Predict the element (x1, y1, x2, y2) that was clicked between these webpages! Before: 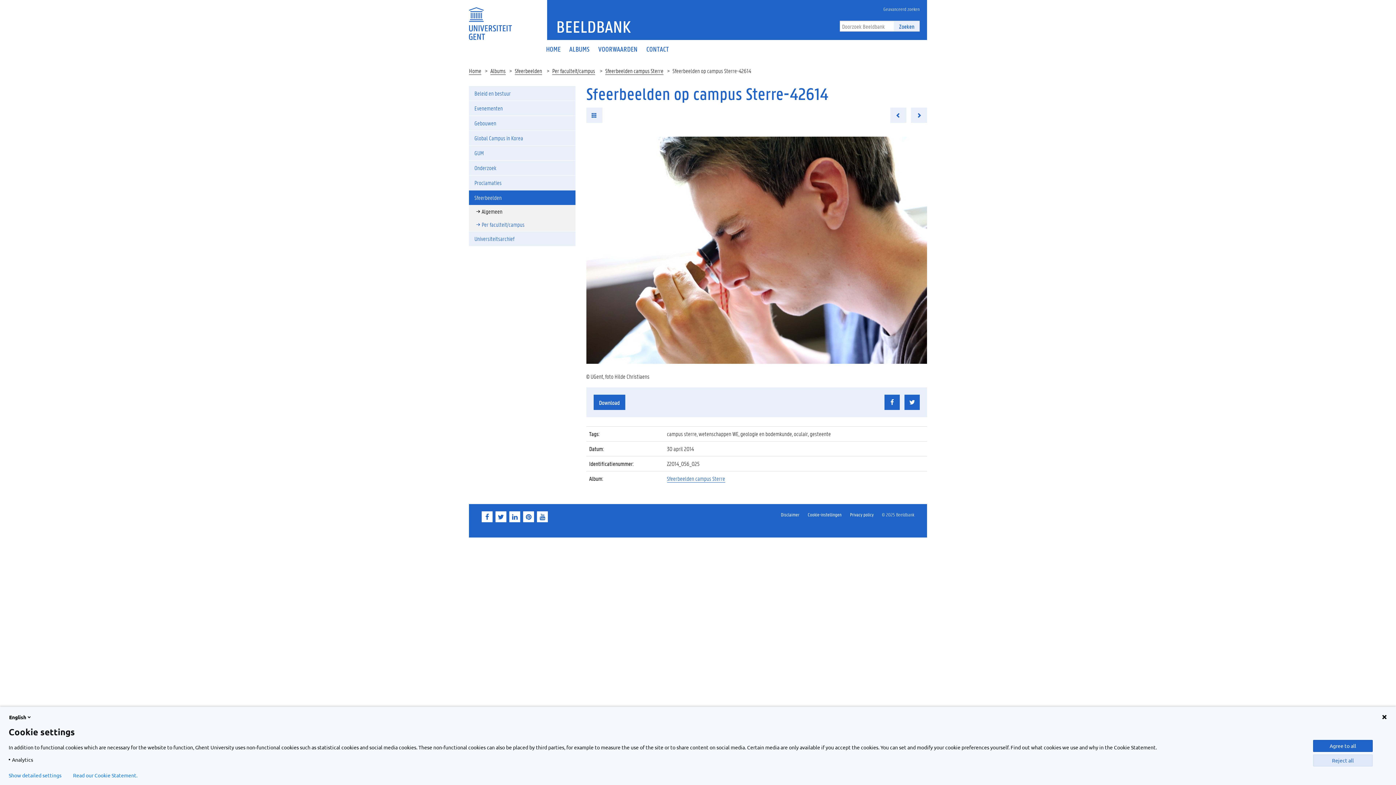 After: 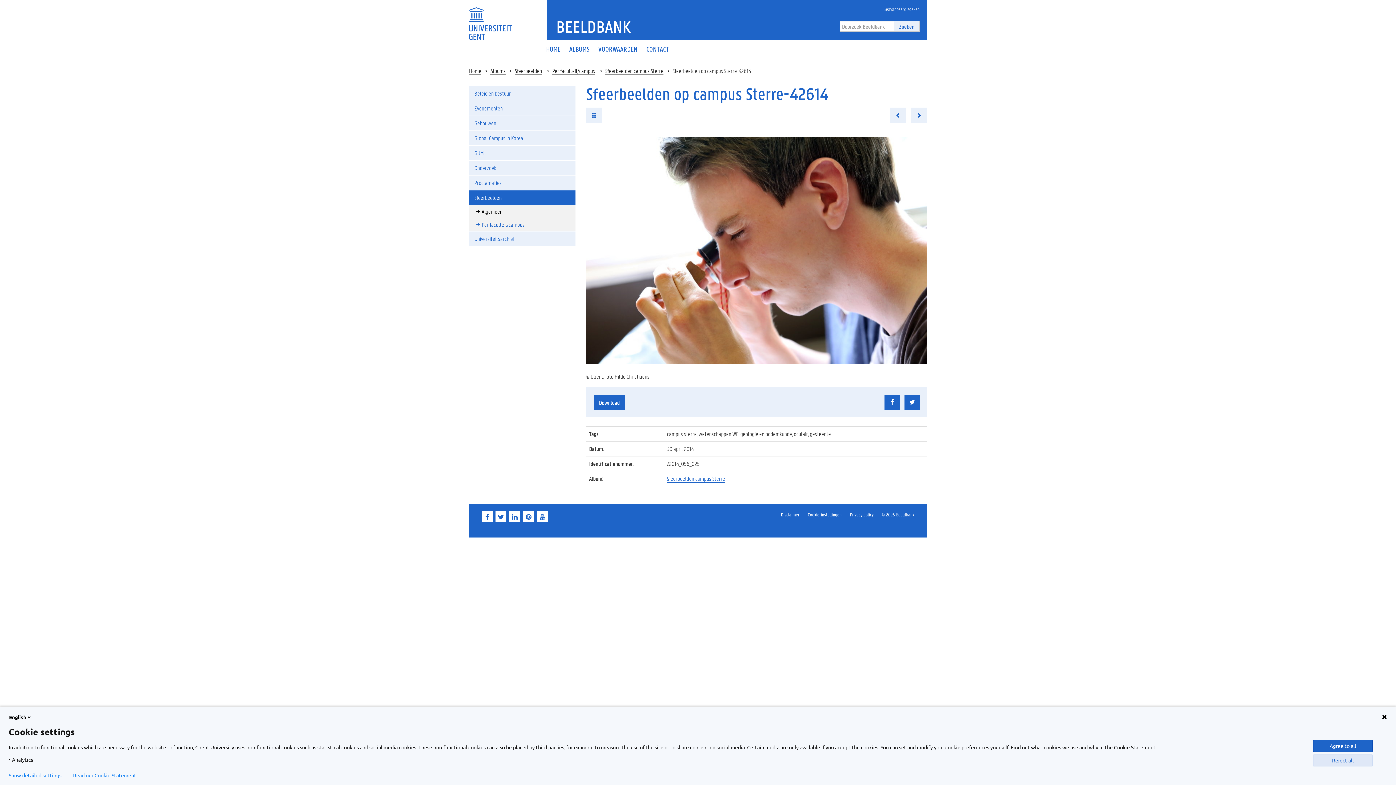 Action: bbox: (586, 136, 927, 364)